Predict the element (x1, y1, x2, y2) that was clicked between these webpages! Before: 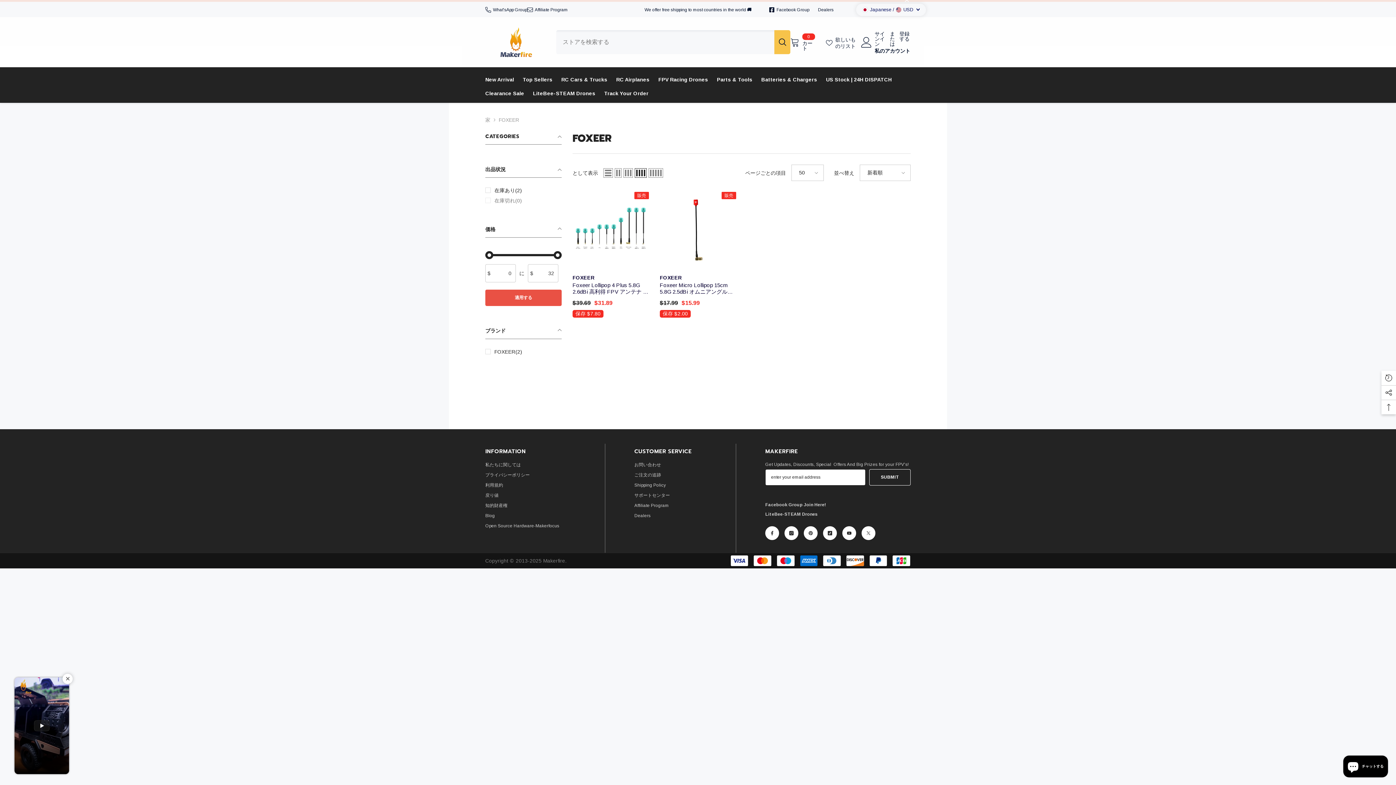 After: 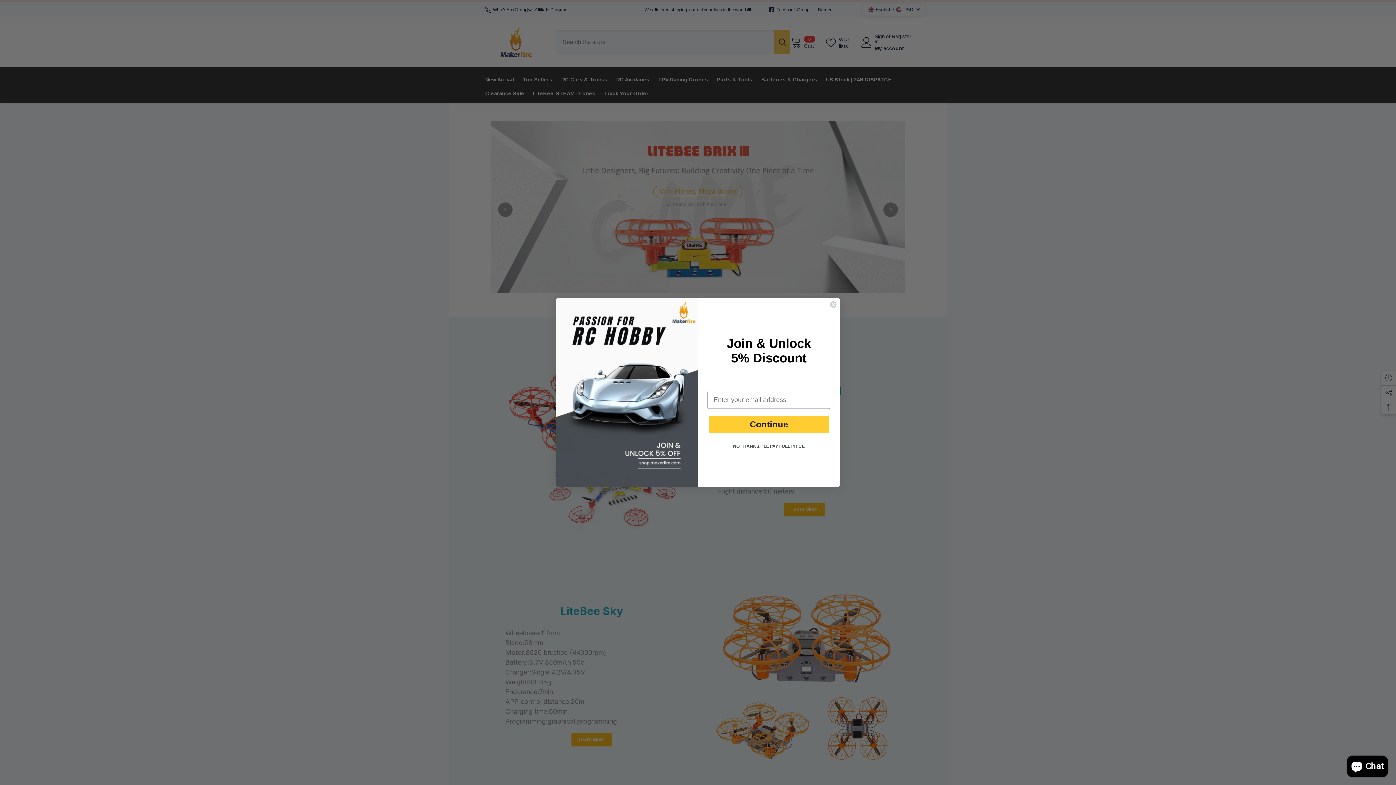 Action: bbox: (528, 89, 600, 102) label: LiteBee-STEAM Drones